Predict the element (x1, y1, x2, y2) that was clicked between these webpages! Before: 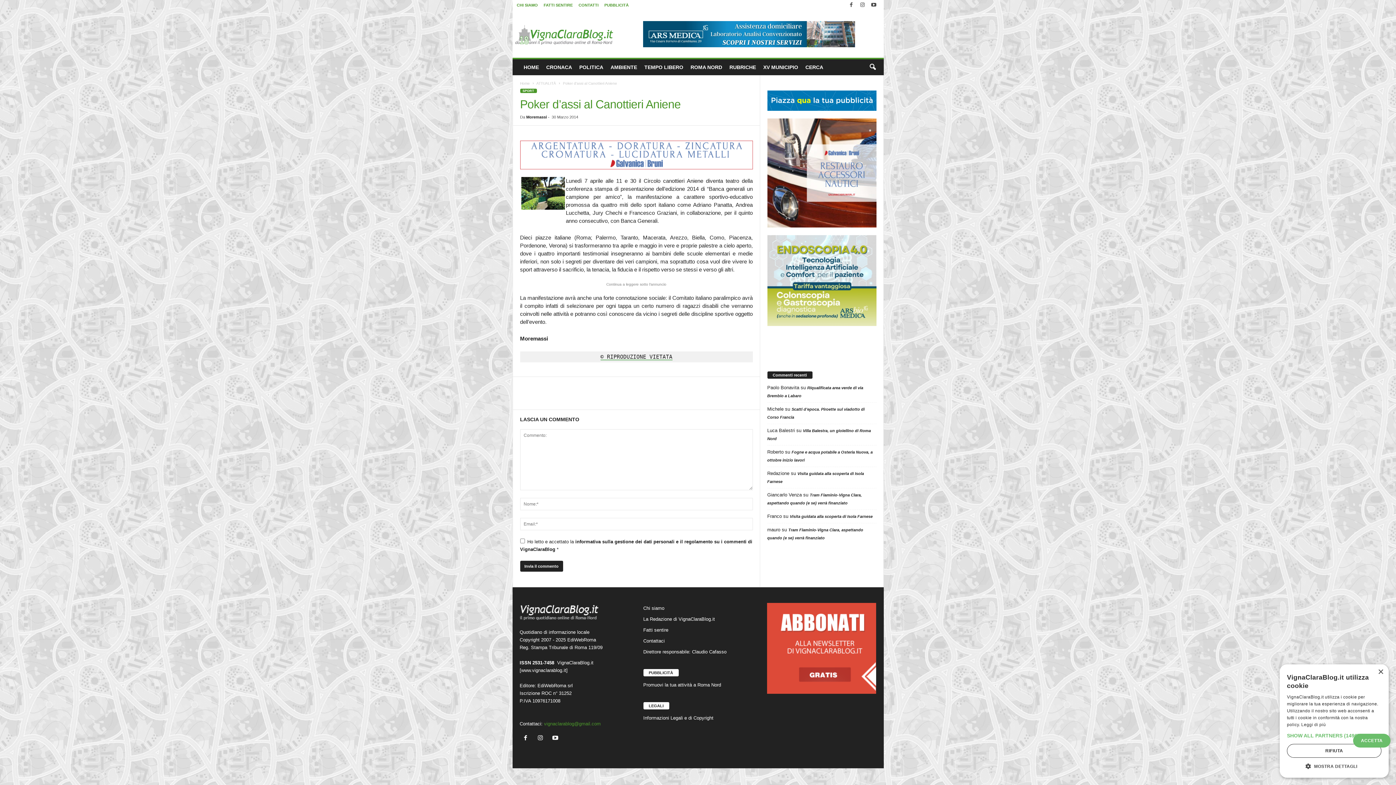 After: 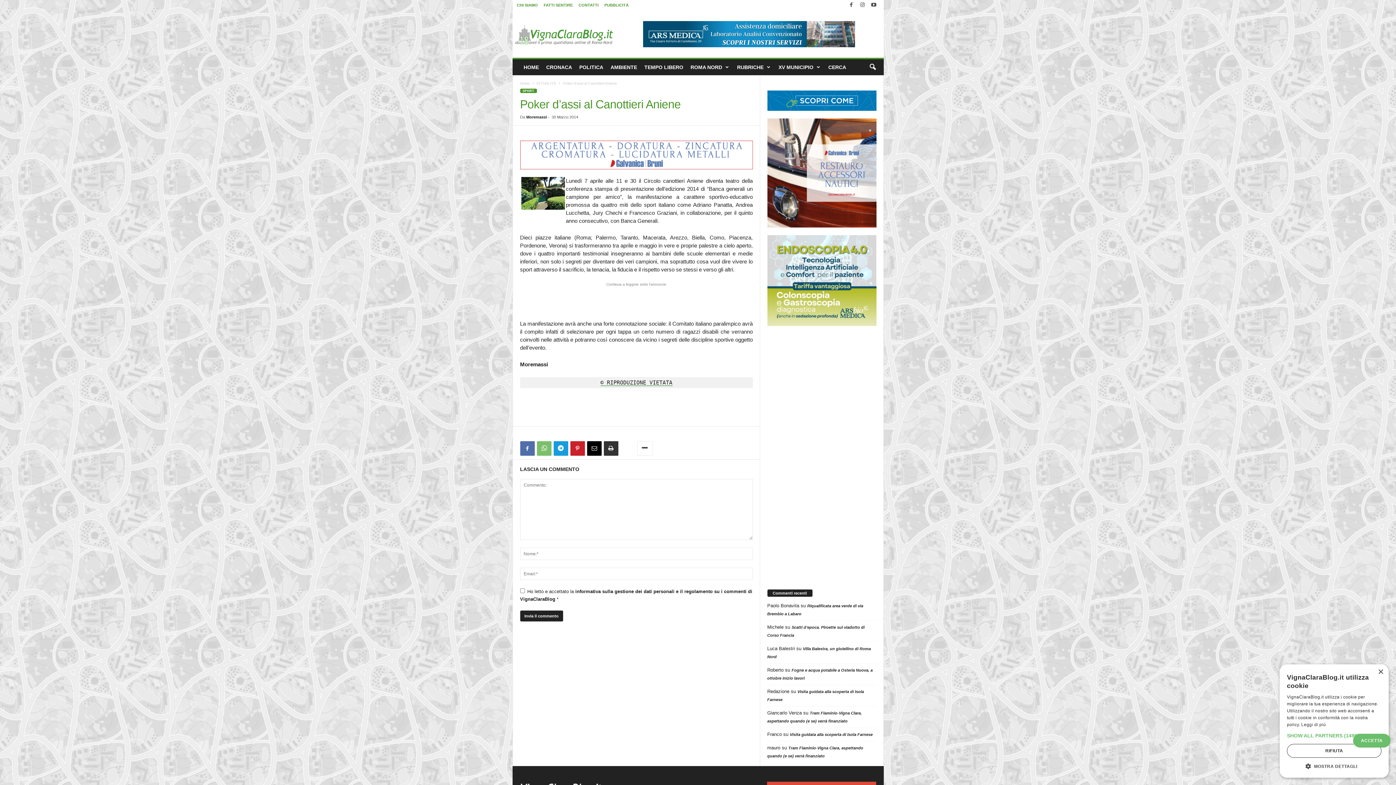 Action: bbox: (637, 391, 652, 406)